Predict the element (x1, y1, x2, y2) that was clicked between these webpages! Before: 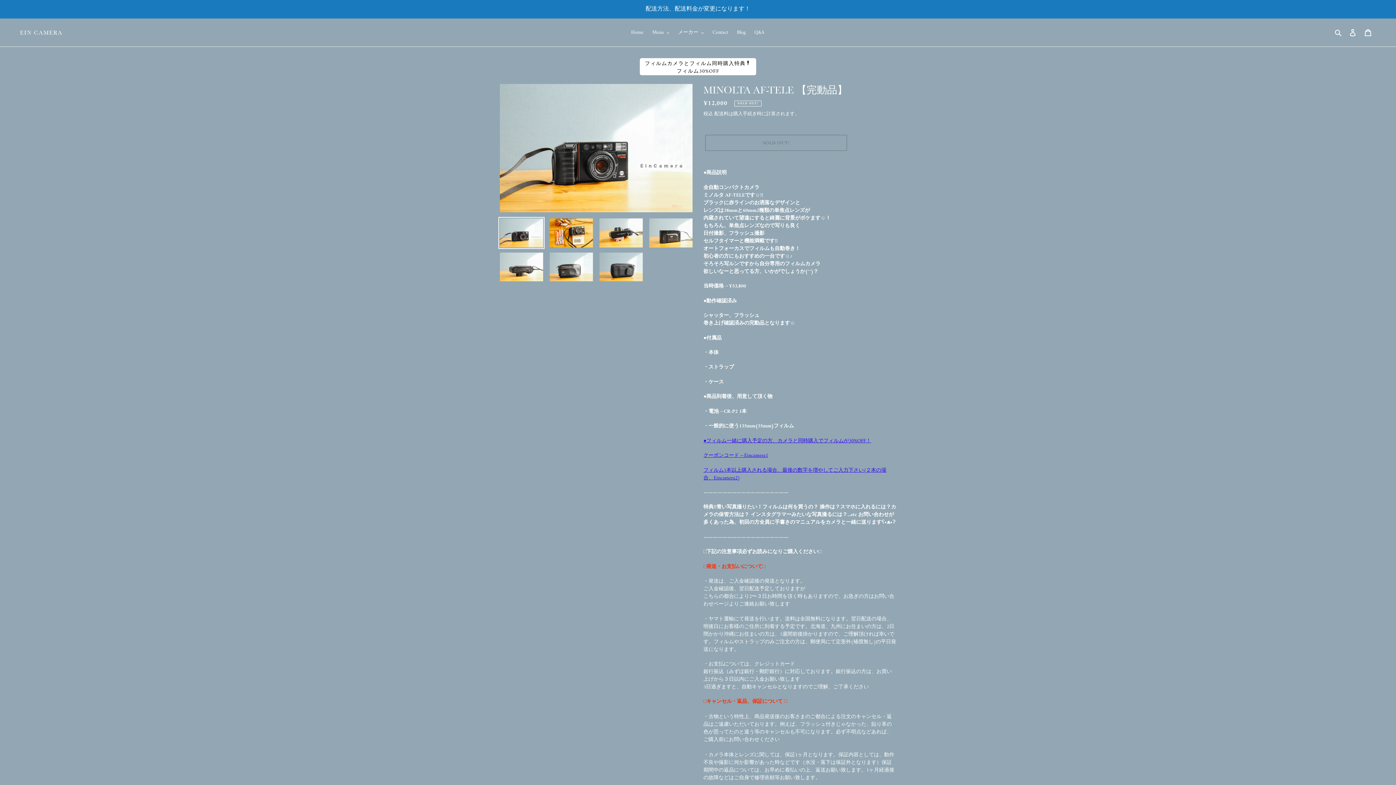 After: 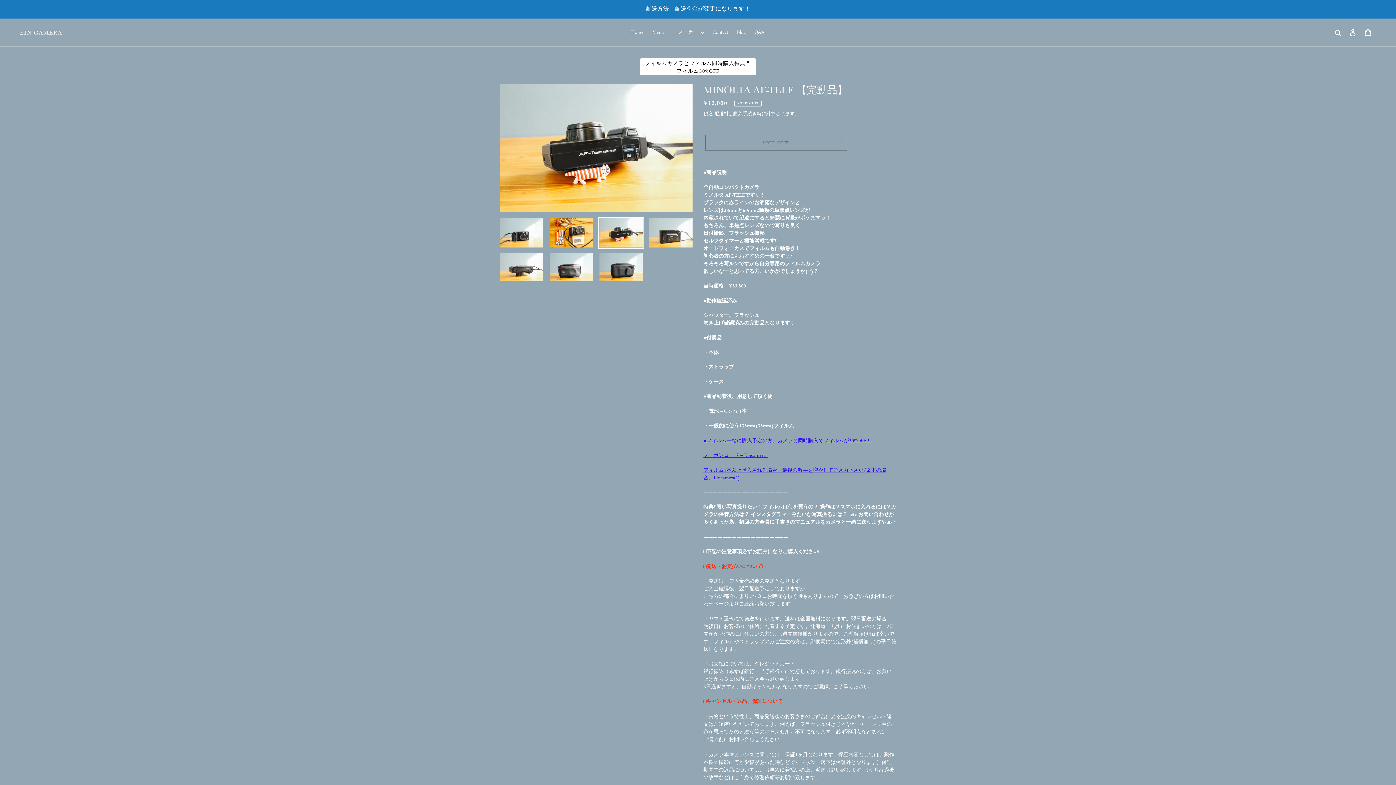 Action: bbox: (598, 217, 644, 249)